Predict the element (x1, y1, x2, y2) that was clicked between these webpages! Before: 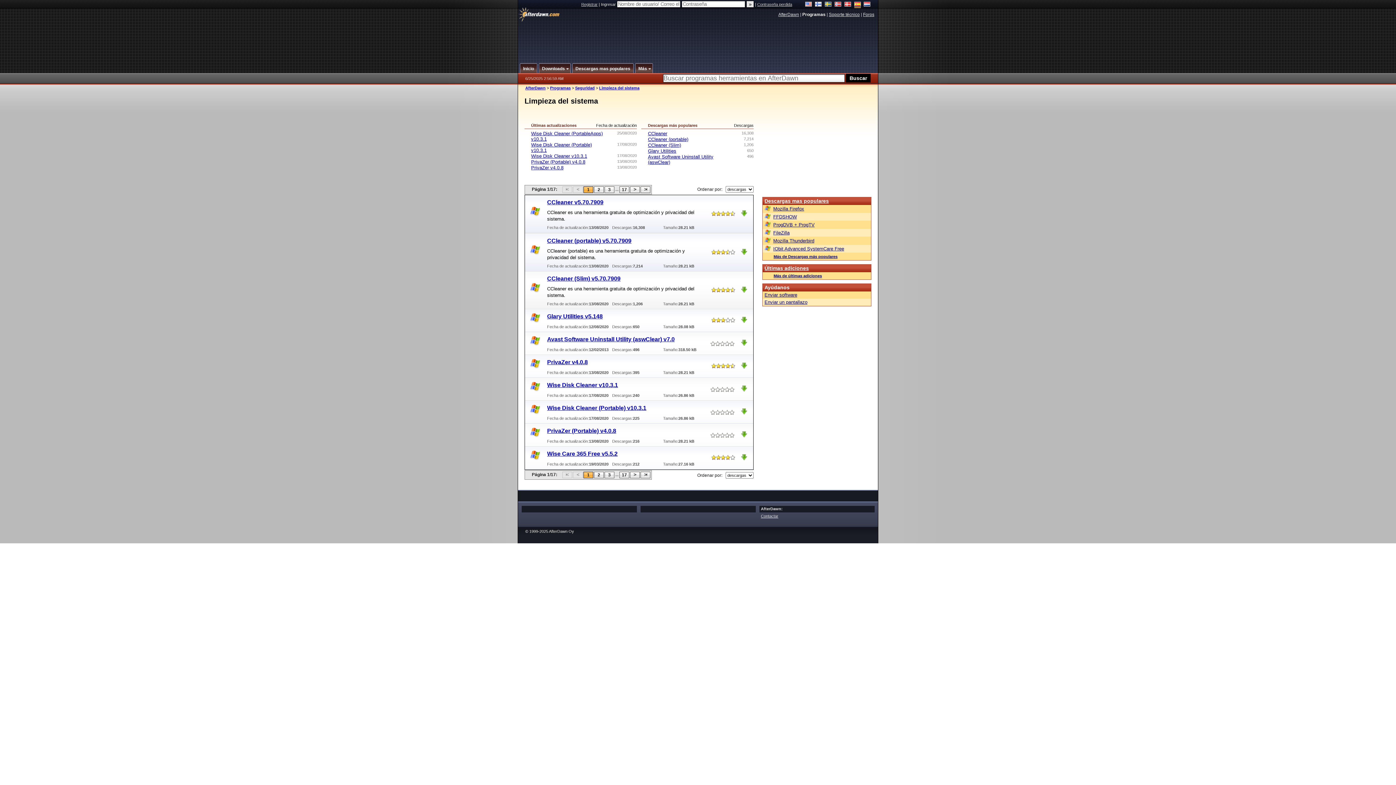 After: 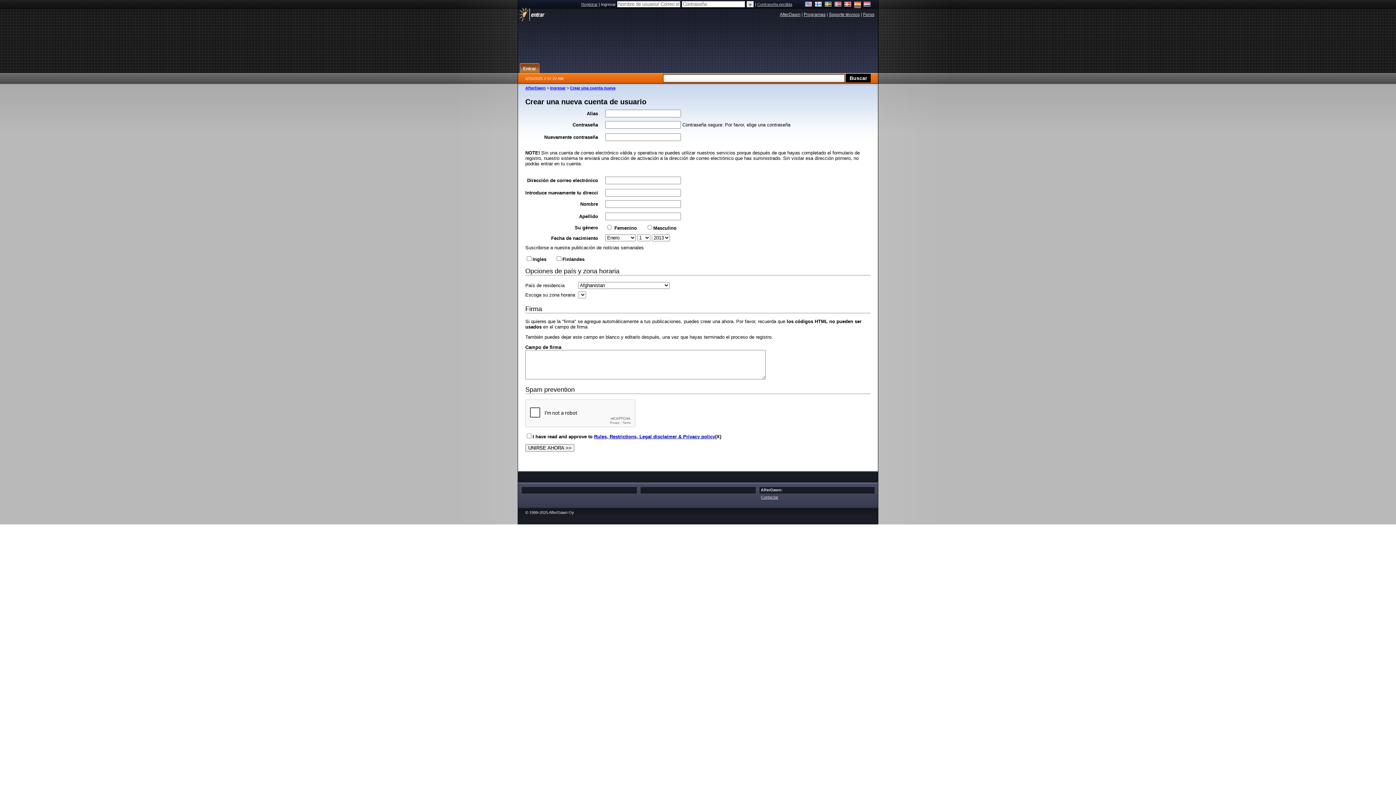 Action: bbox: (581, 2, 597, 6) label: Registrar